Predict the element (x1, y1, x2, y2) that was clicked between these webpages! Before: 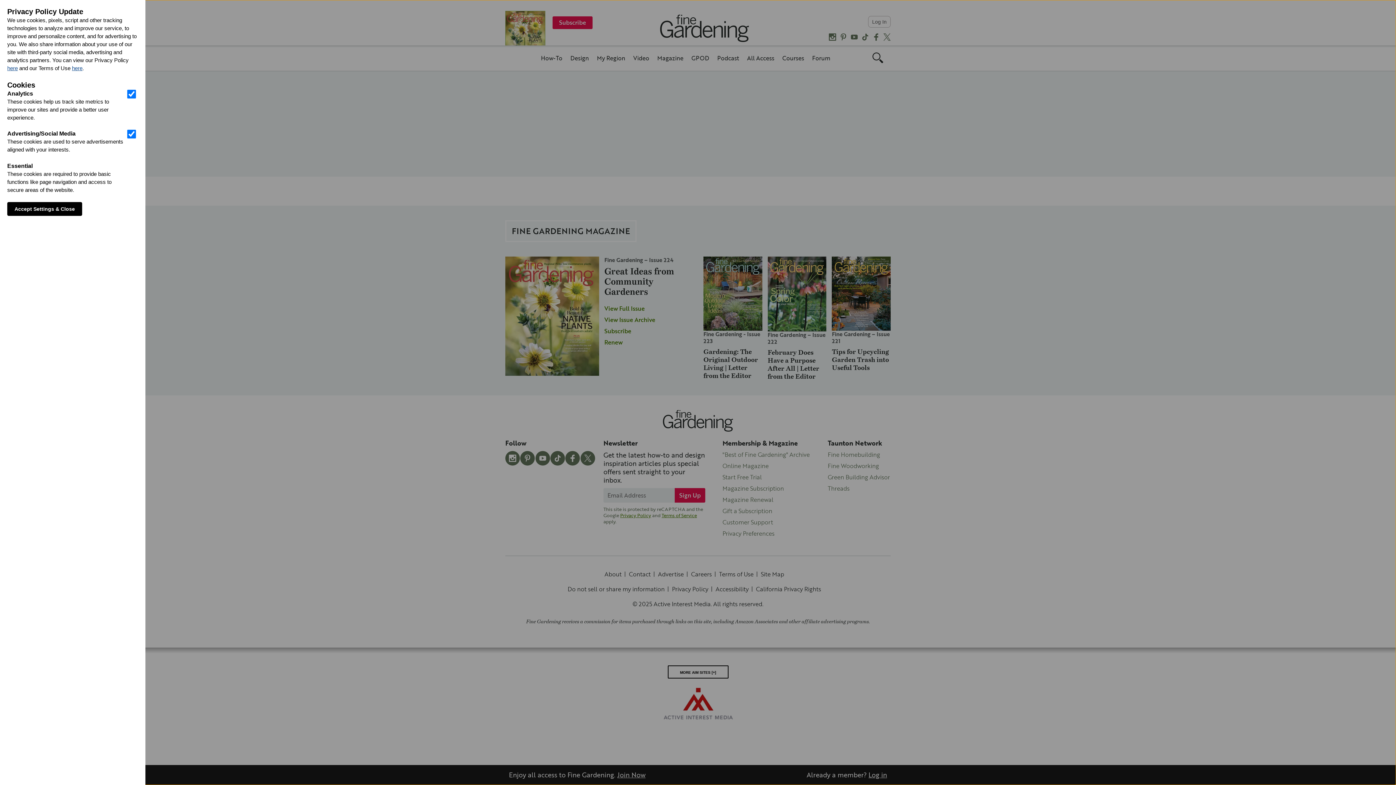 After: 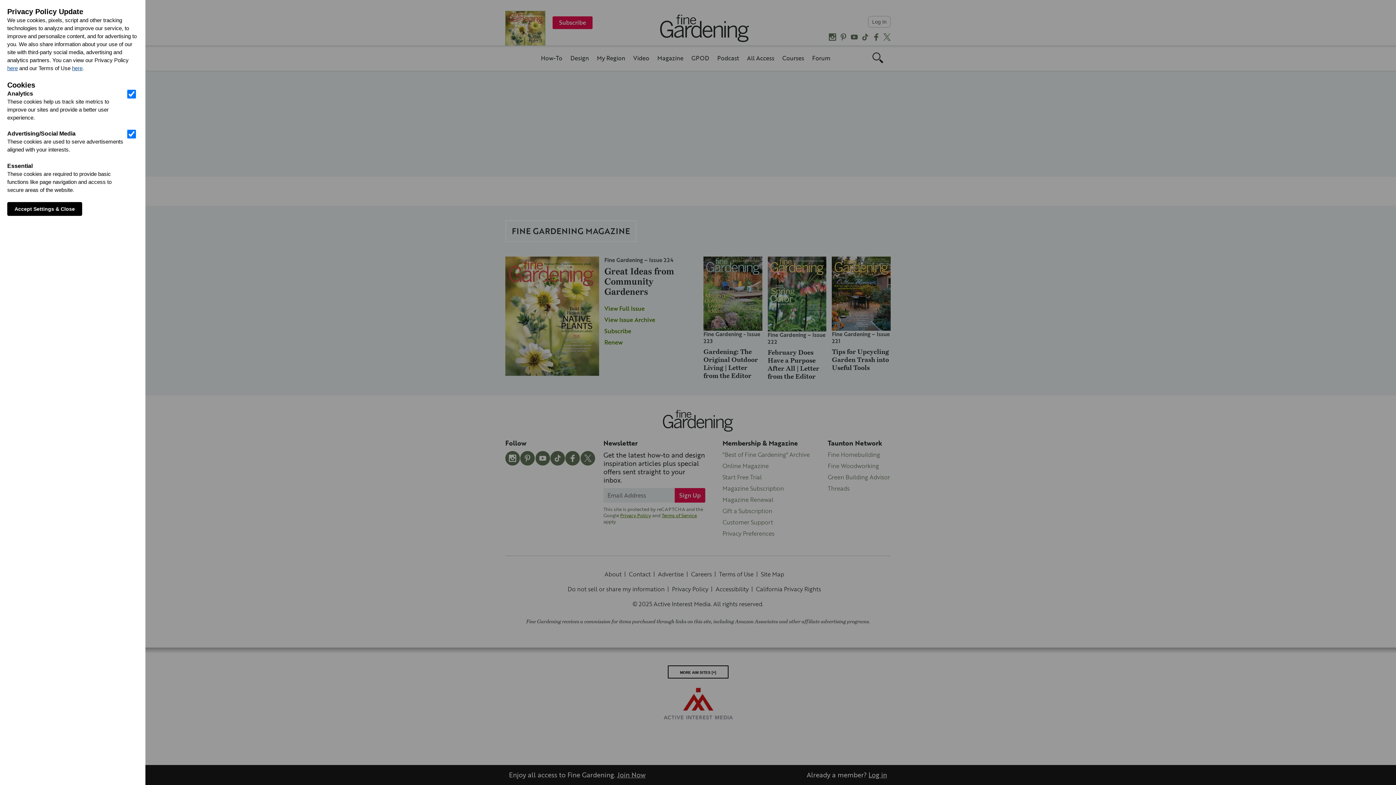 Action: label: here bbox: (7, 65, 17, 71)